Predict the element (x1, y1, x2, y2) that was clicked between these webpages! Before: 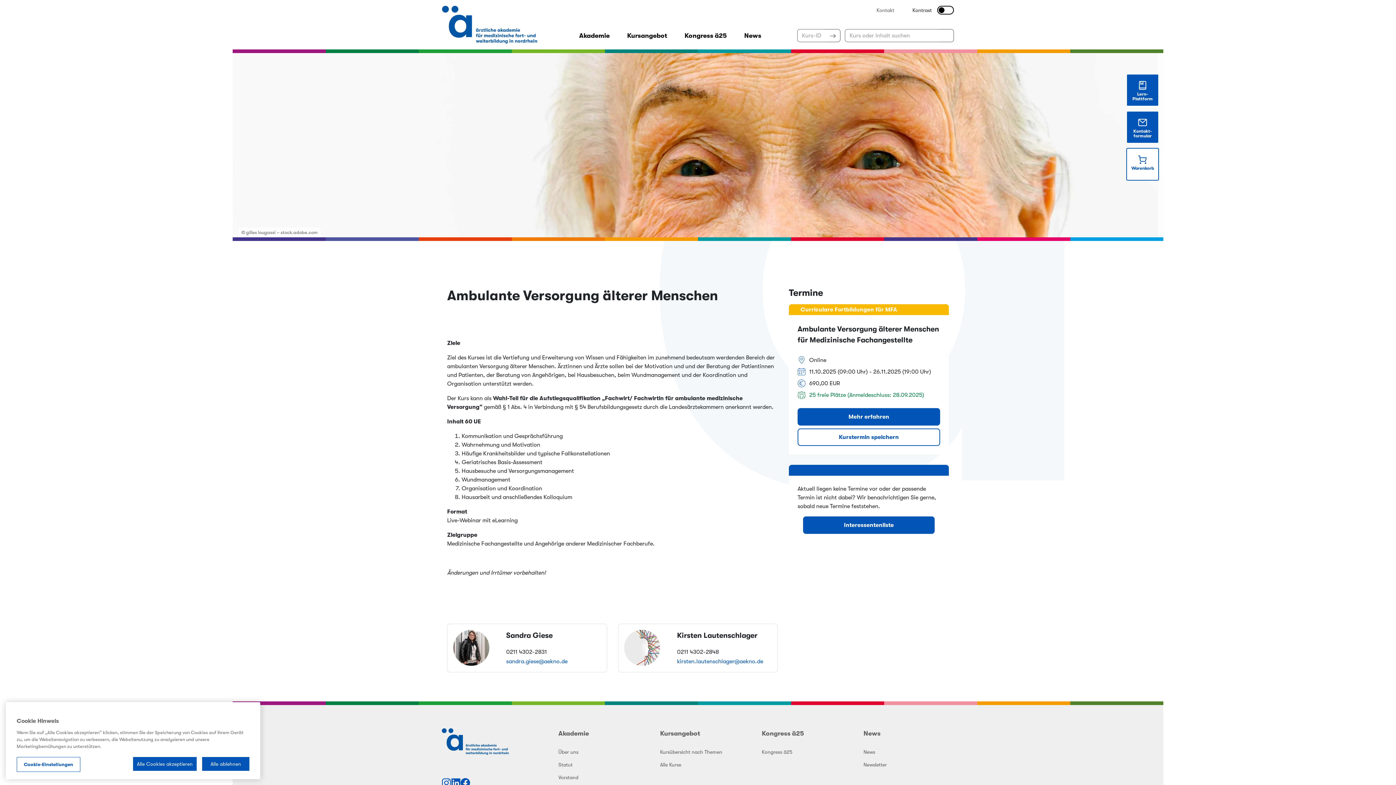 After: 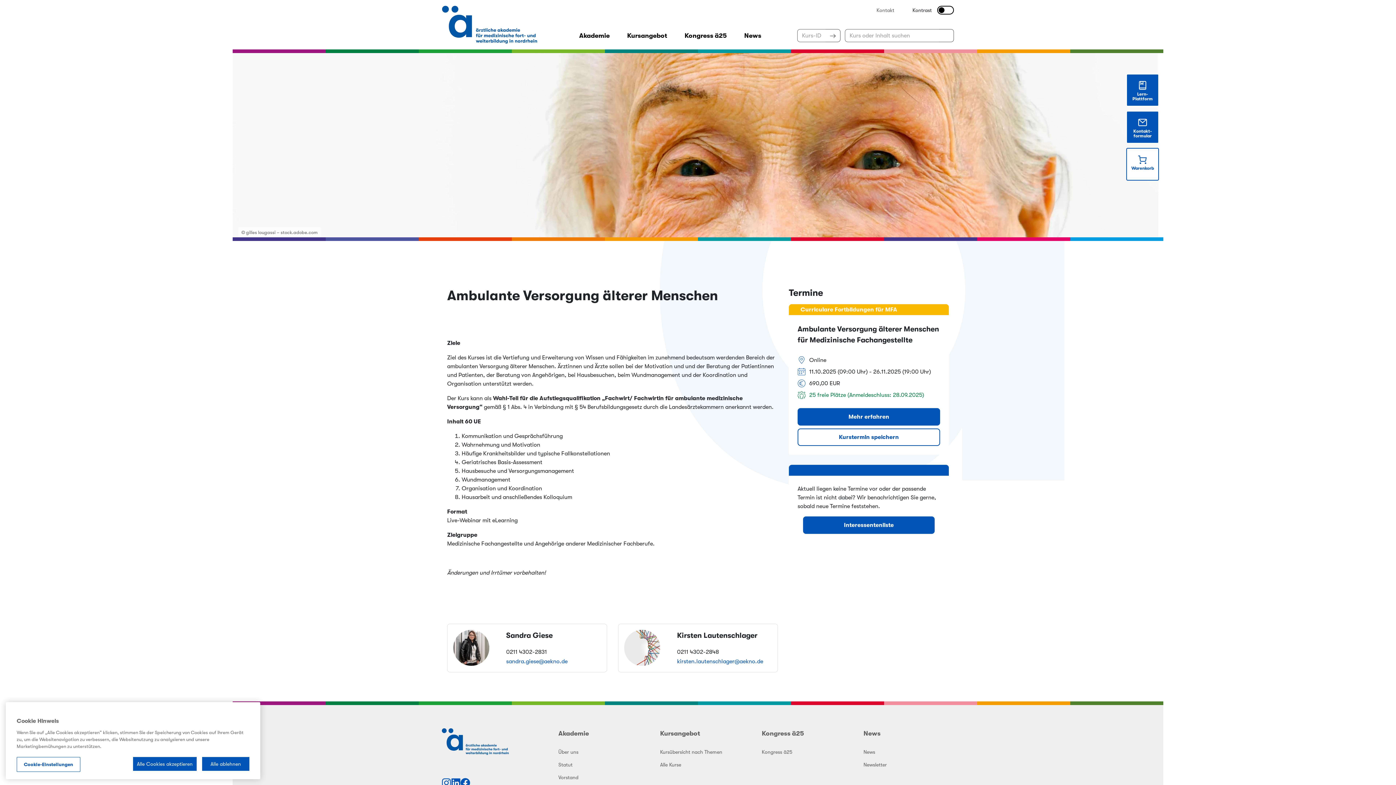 Action: label: Kongress ä25 bbox: (762, 728, 804, 739)